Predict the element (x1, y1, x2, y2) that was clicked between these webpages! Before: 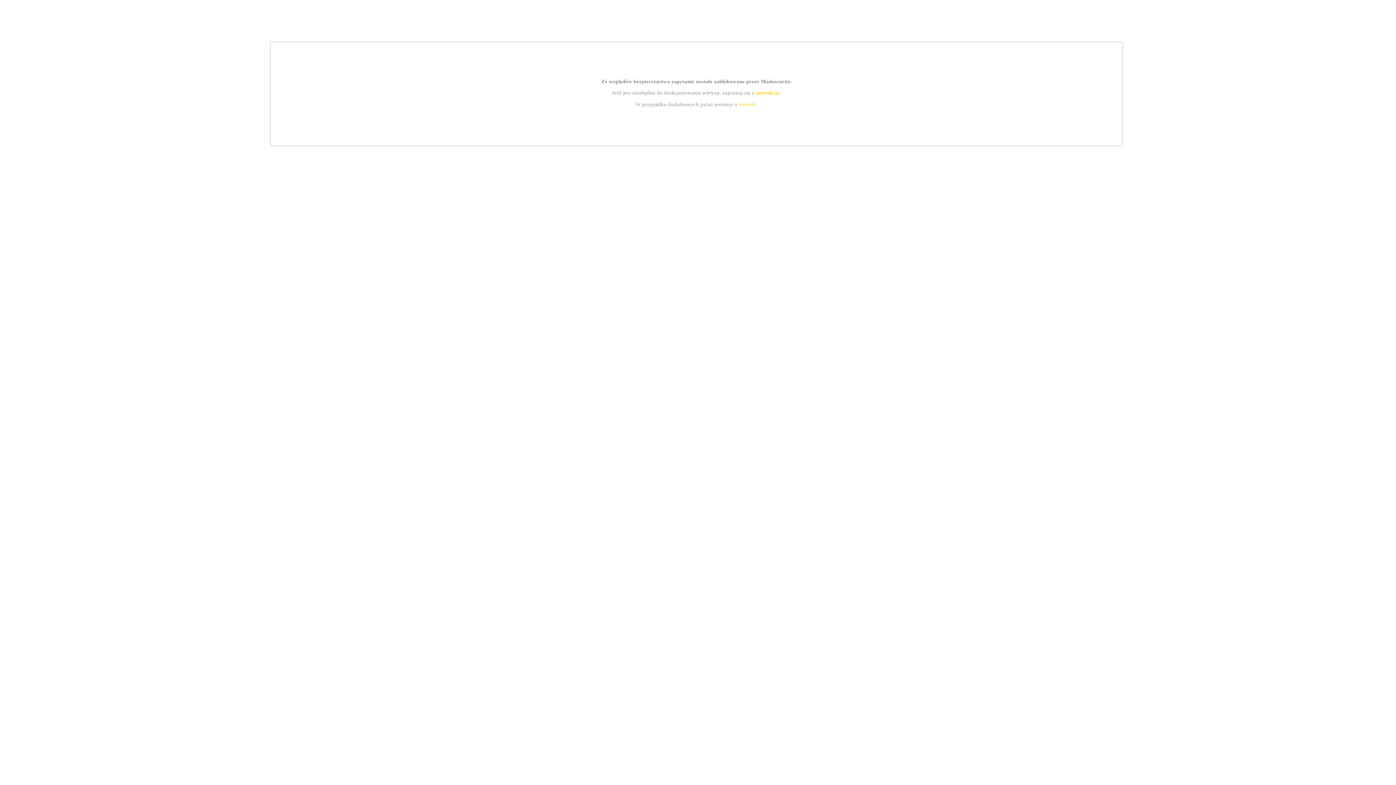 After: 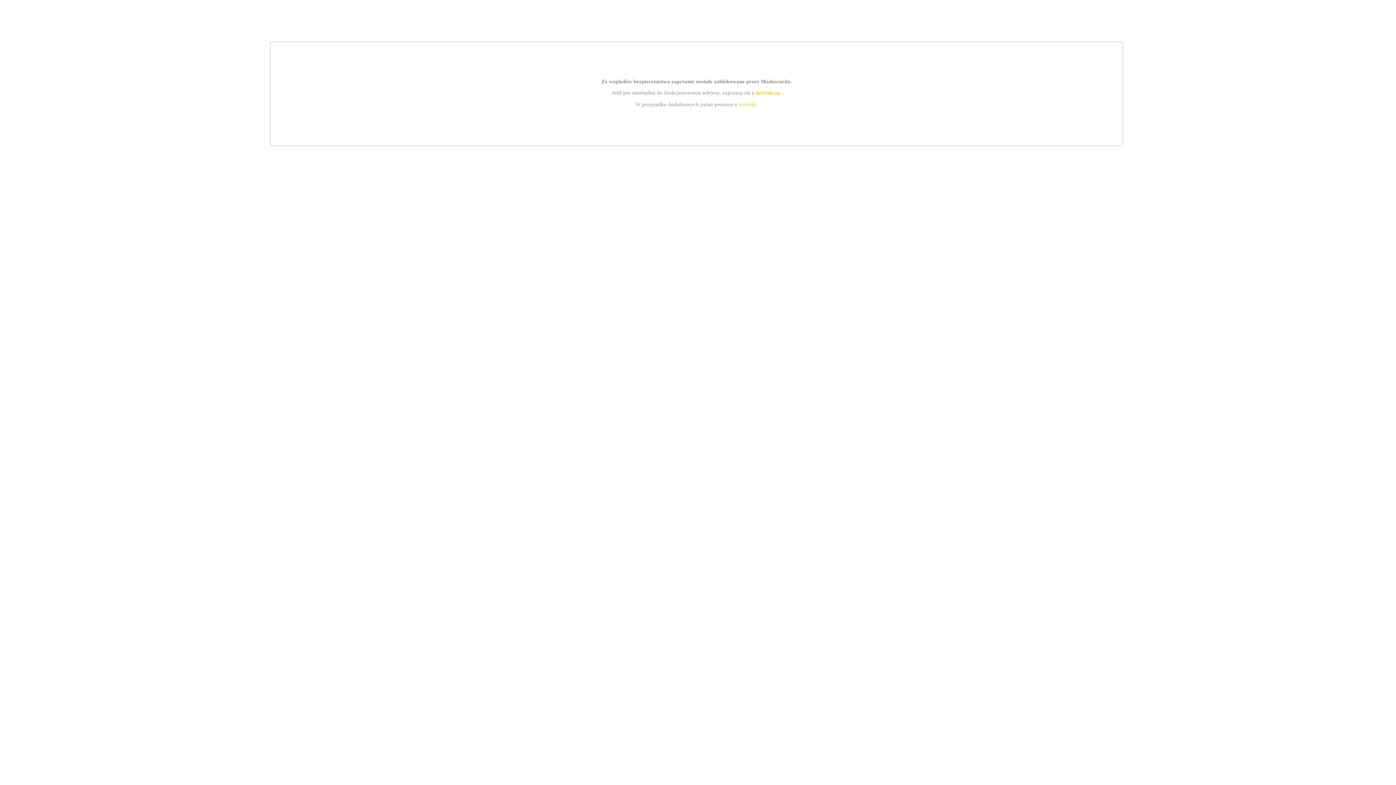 Action: label: kontakt bbox: (739, 101, 756, 107)